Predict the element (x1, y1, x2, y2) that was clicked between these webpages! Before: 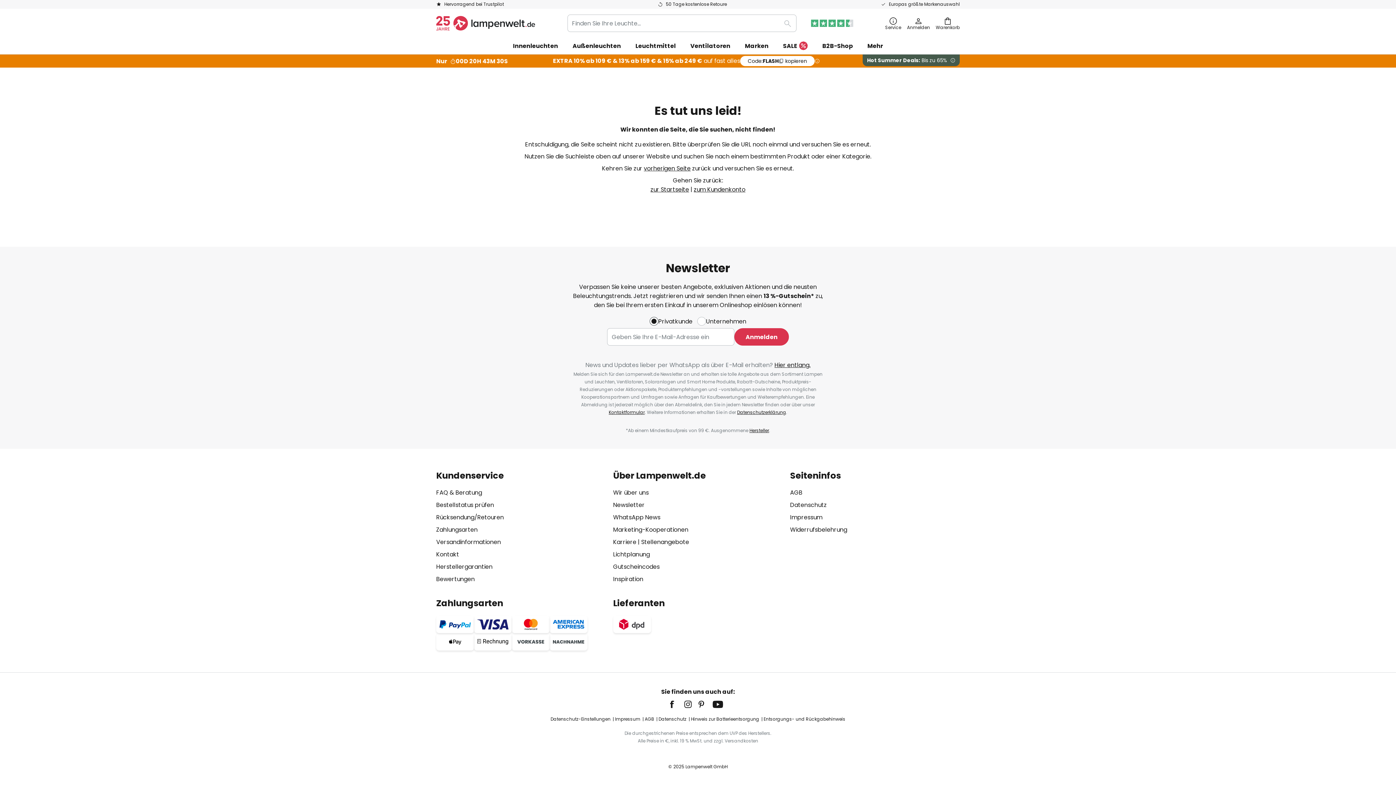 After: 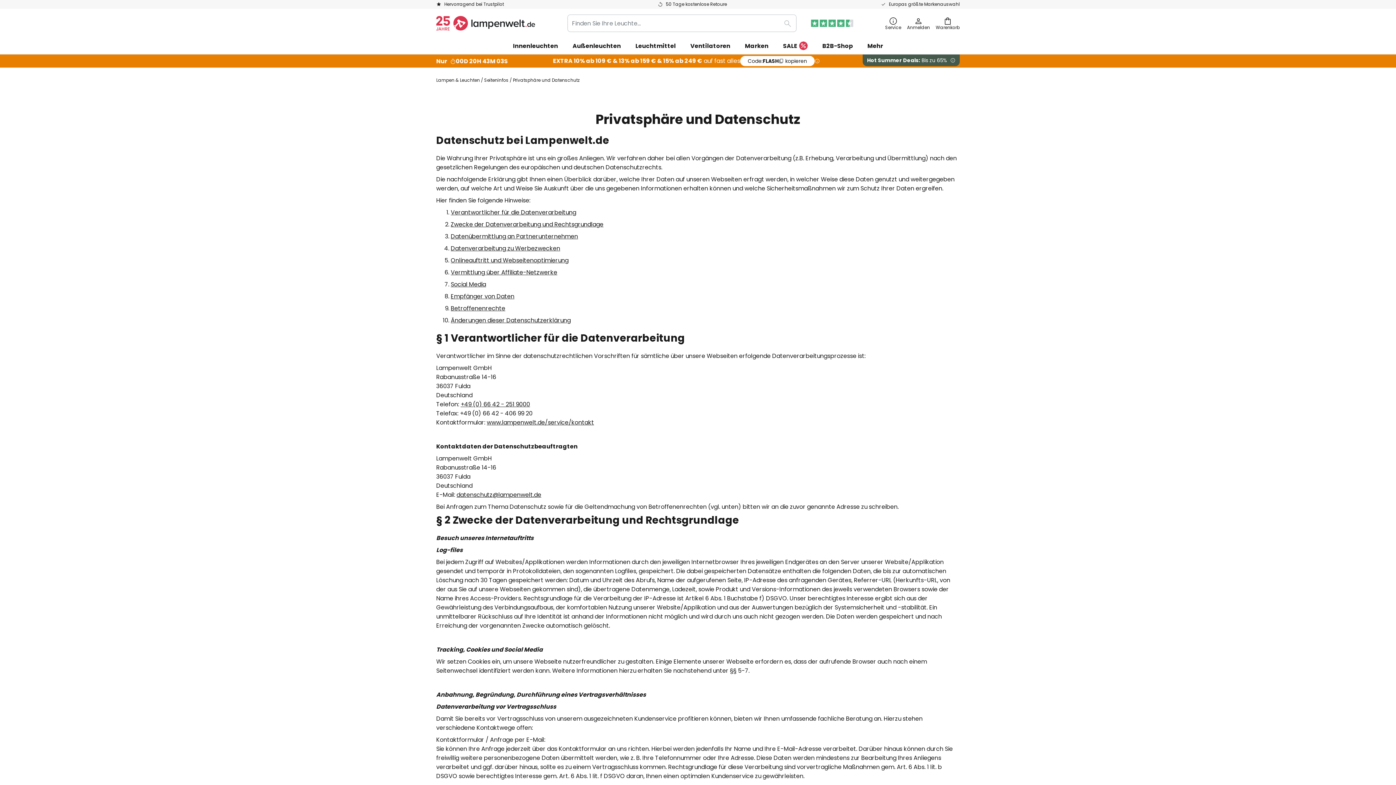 Action: label: Datenschutz bbox: (658, 716, 686, 722)